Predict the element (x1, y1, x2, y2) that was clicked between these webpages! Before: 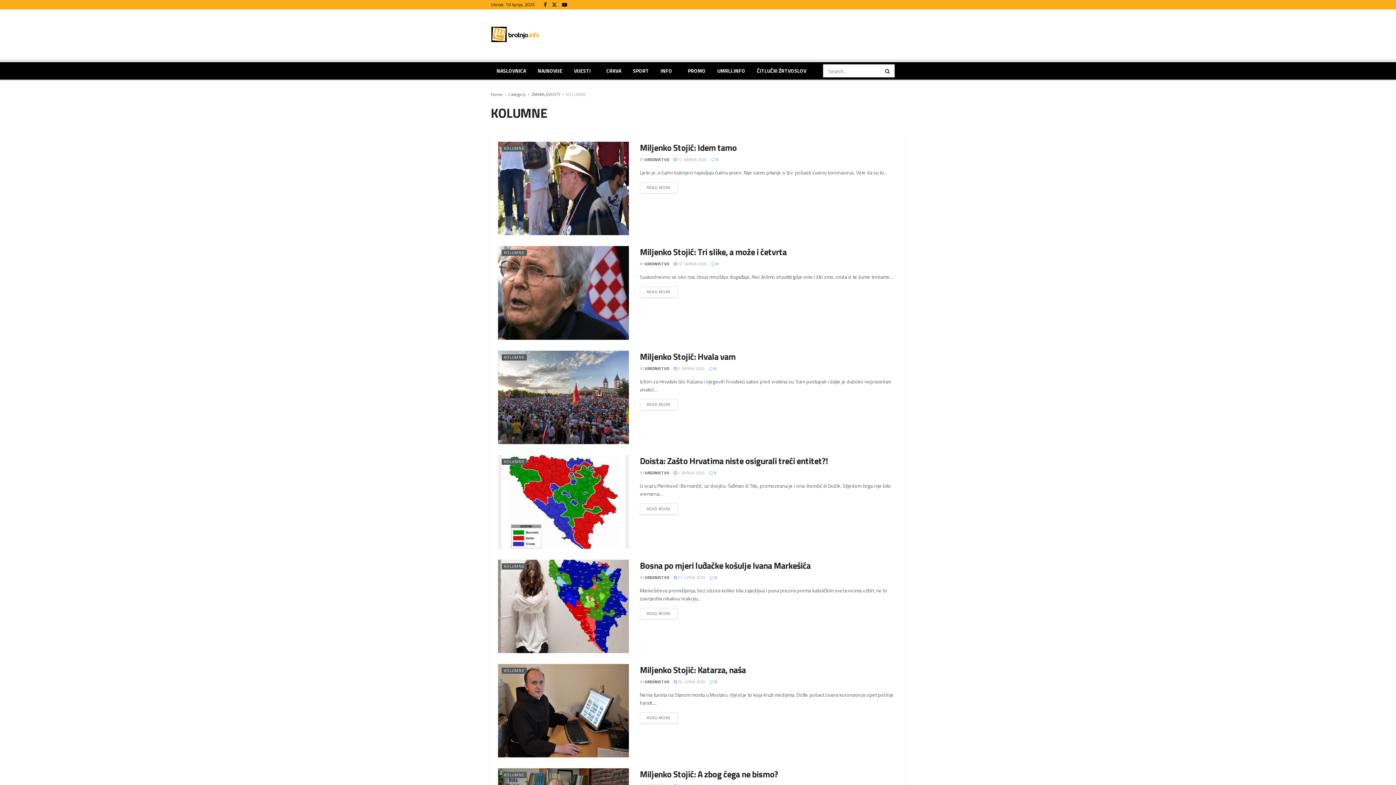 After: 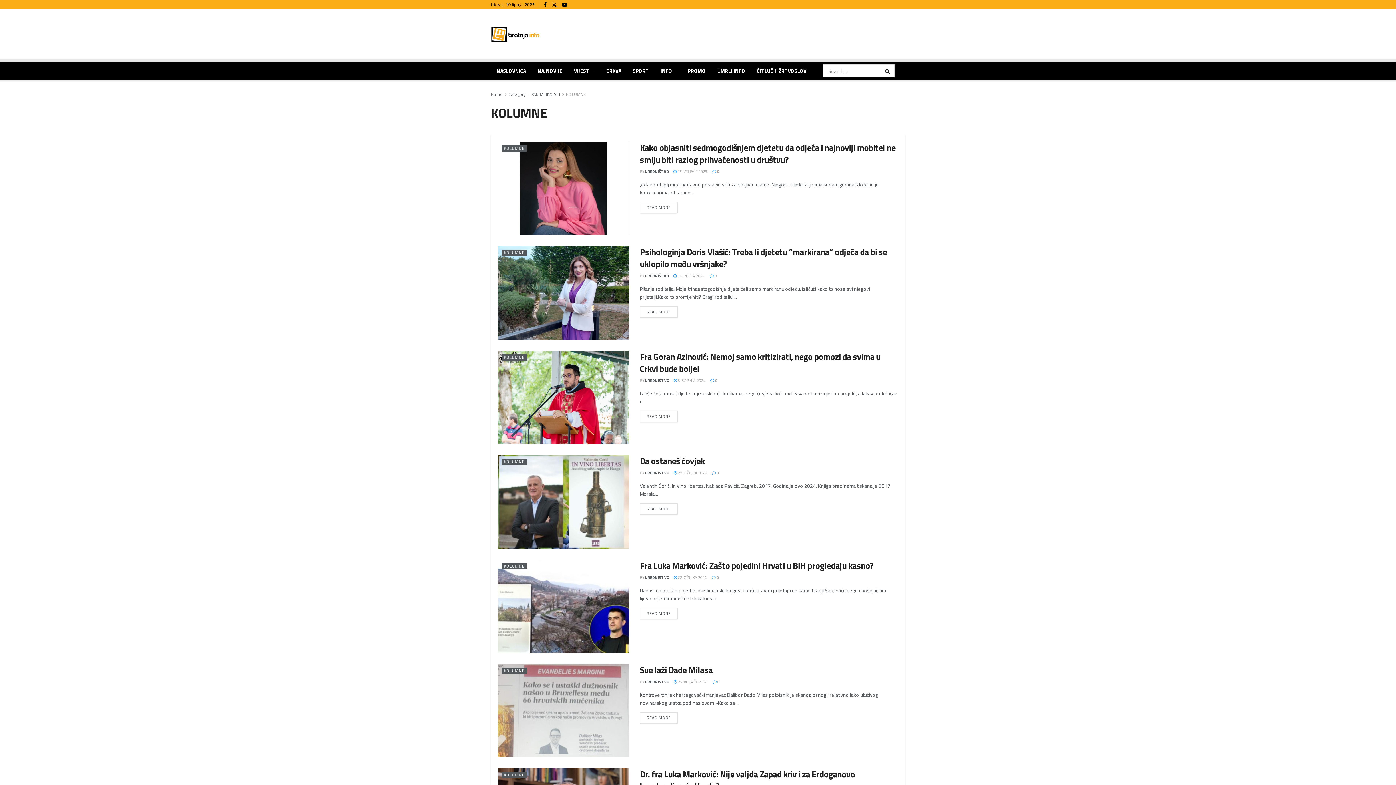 Action: label: KOLUMNE bbox: (501, 145, 526, 151)